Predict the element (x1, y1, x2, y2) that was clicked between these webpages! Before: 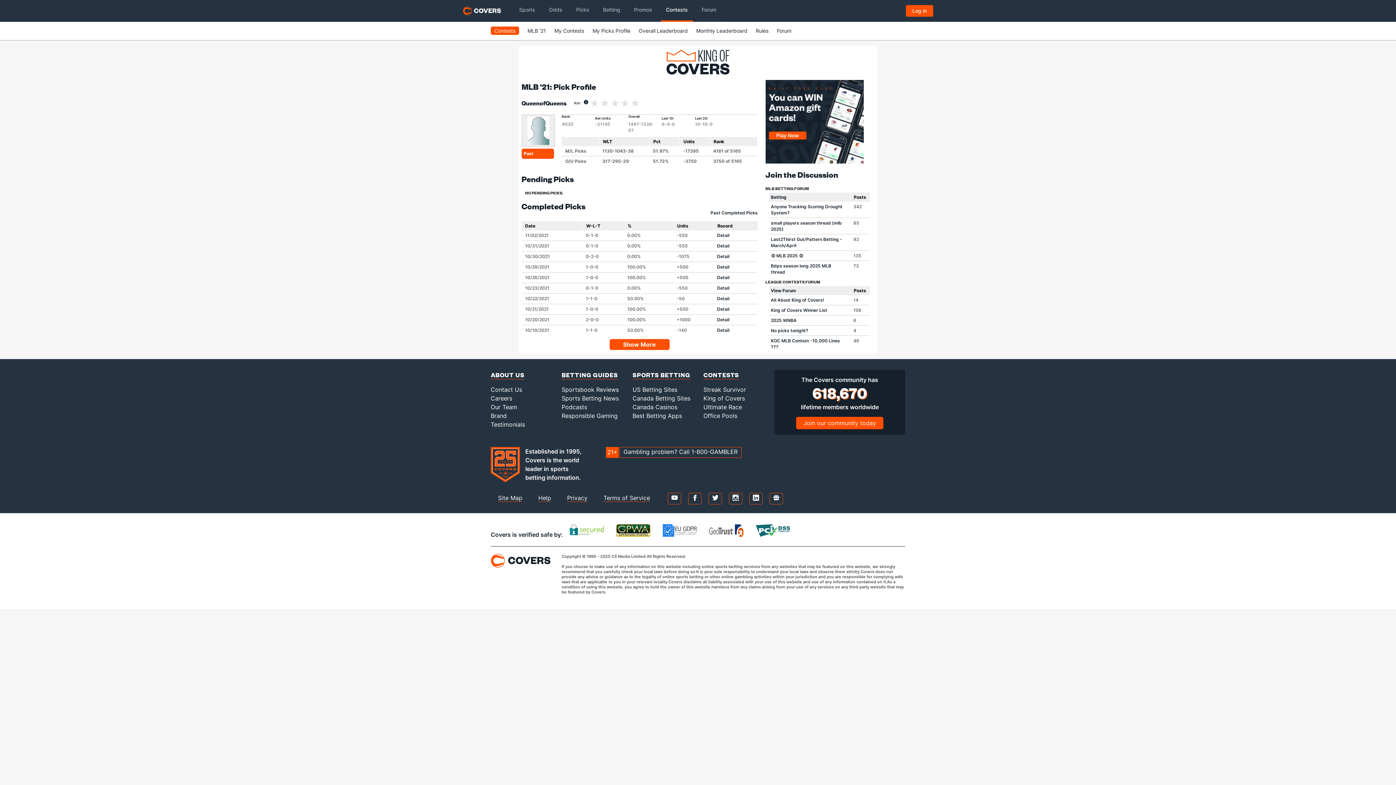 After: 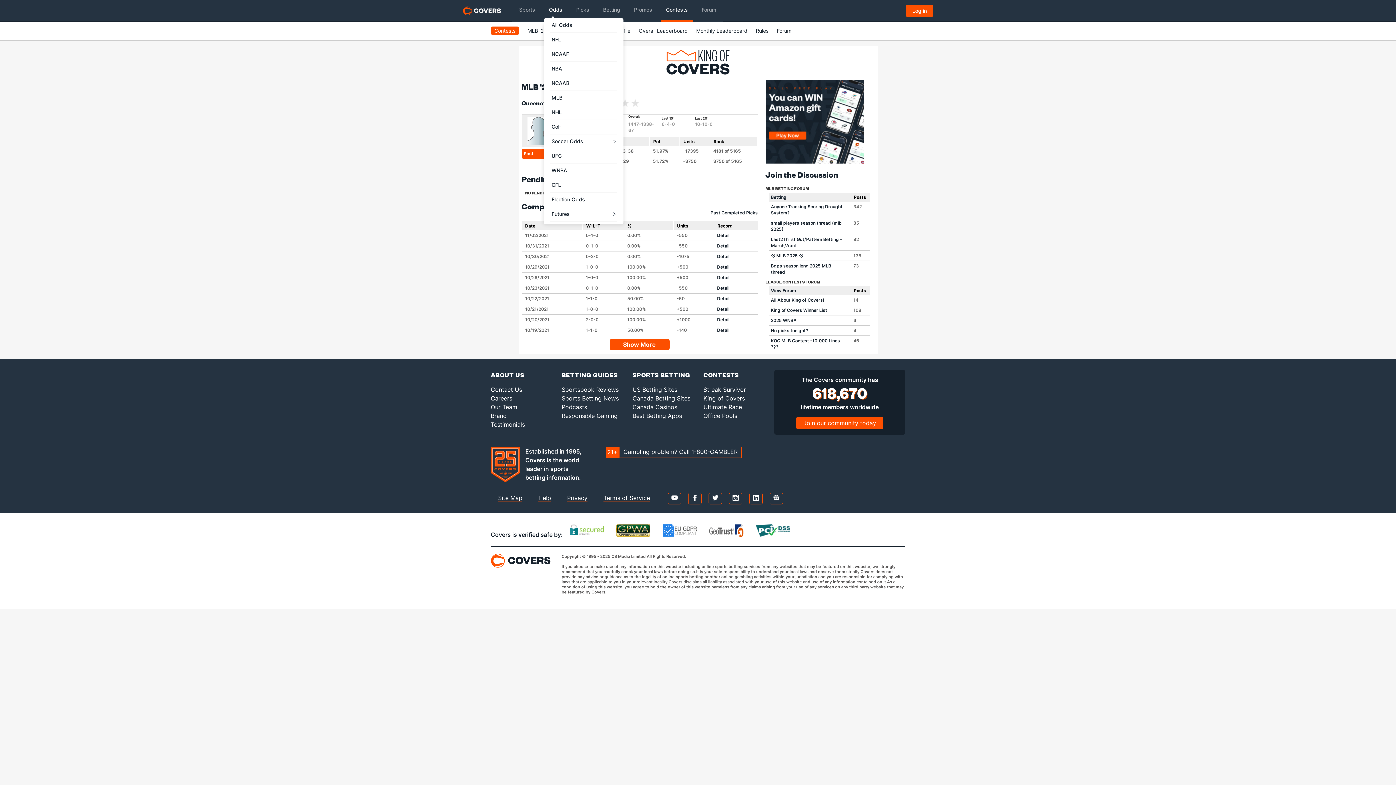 Action: label: Odds bbox: (544, 0, 567, 21)